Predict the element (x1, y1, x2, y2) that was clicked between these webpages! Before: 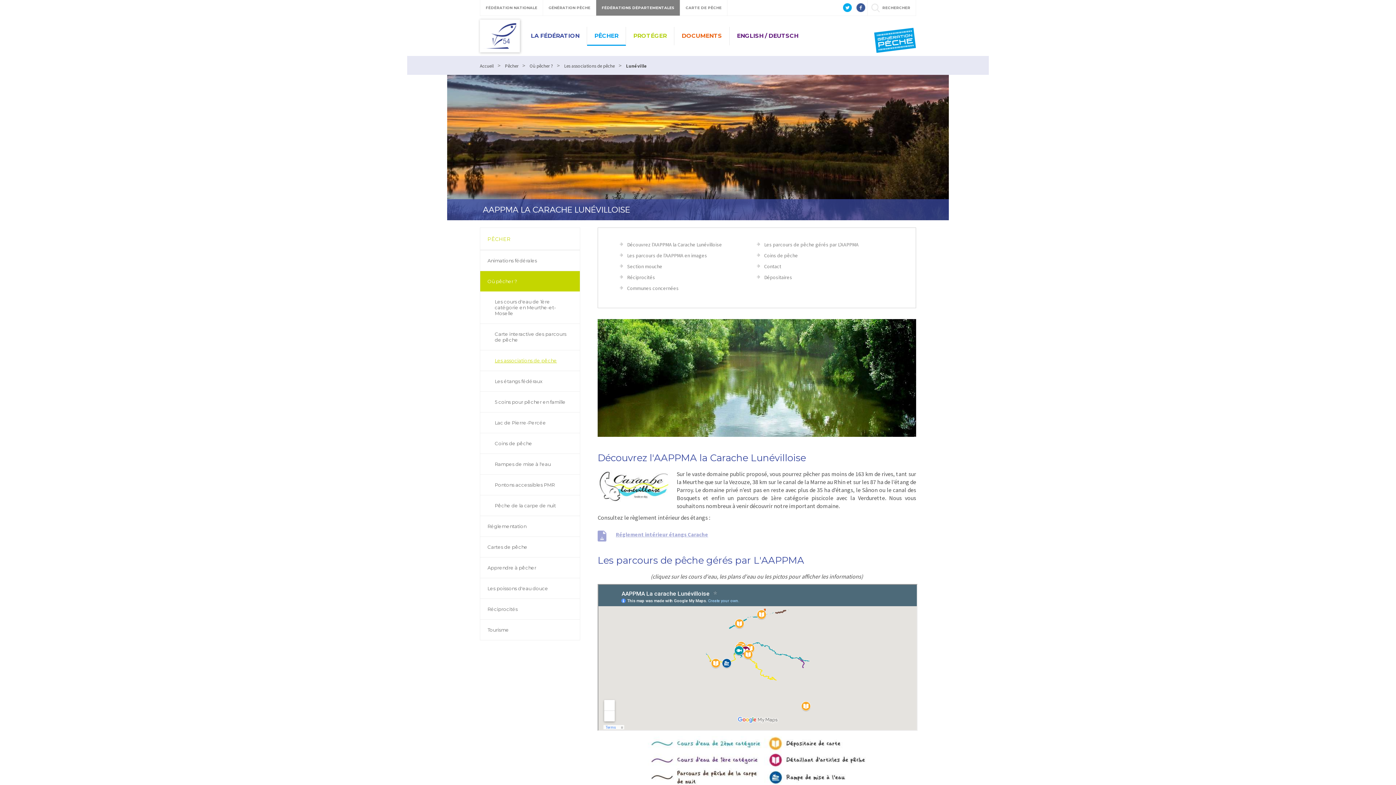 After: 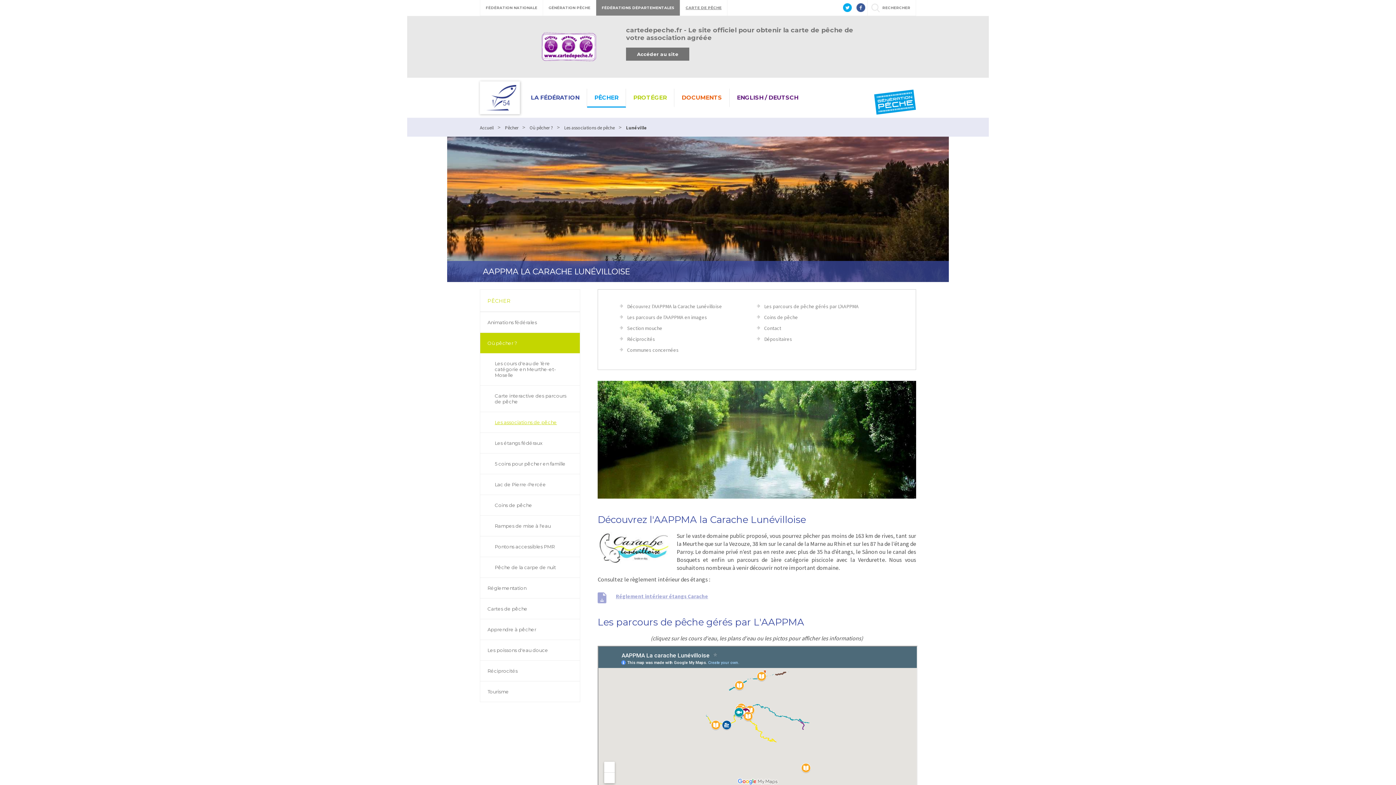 Action: label: CARTE DE PÊCHE bbox: (680, 0, 727, 15)